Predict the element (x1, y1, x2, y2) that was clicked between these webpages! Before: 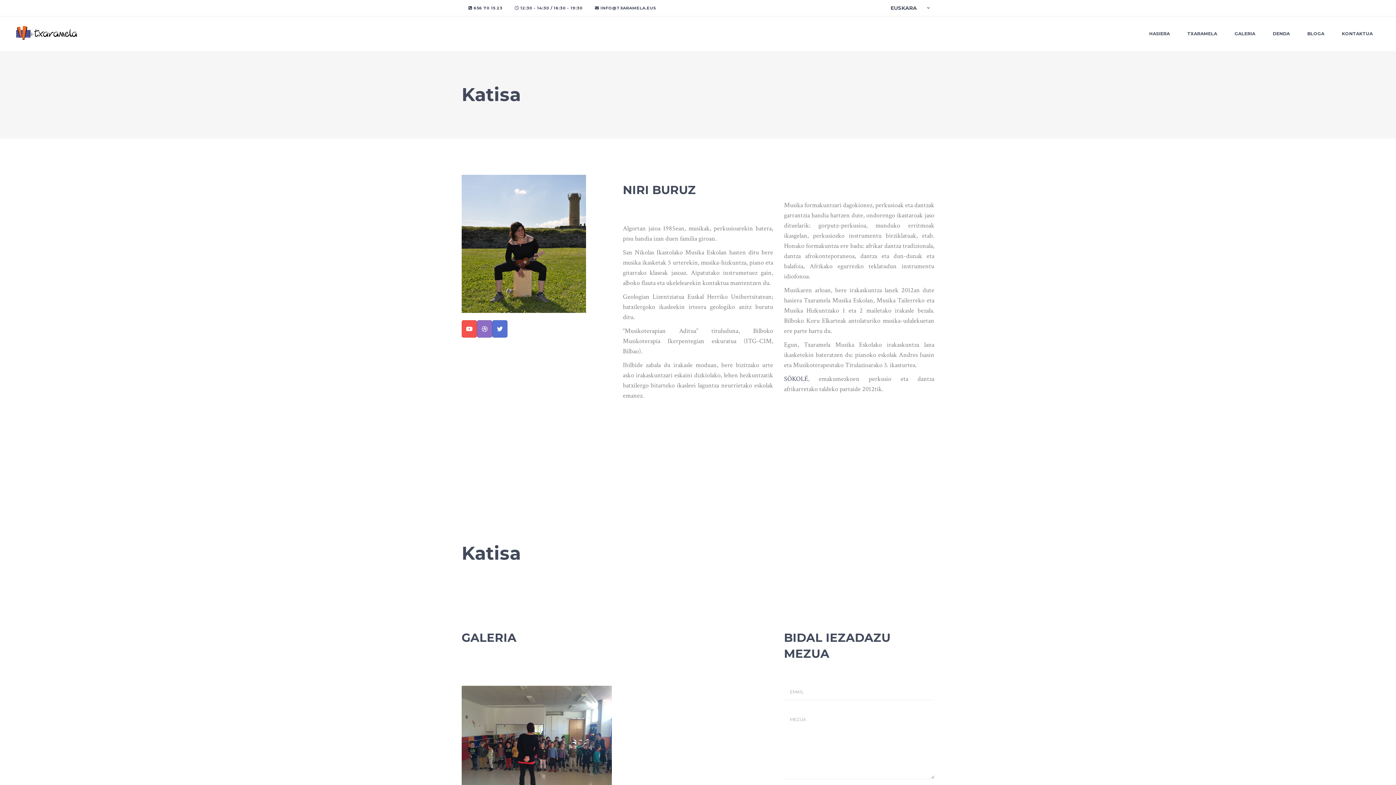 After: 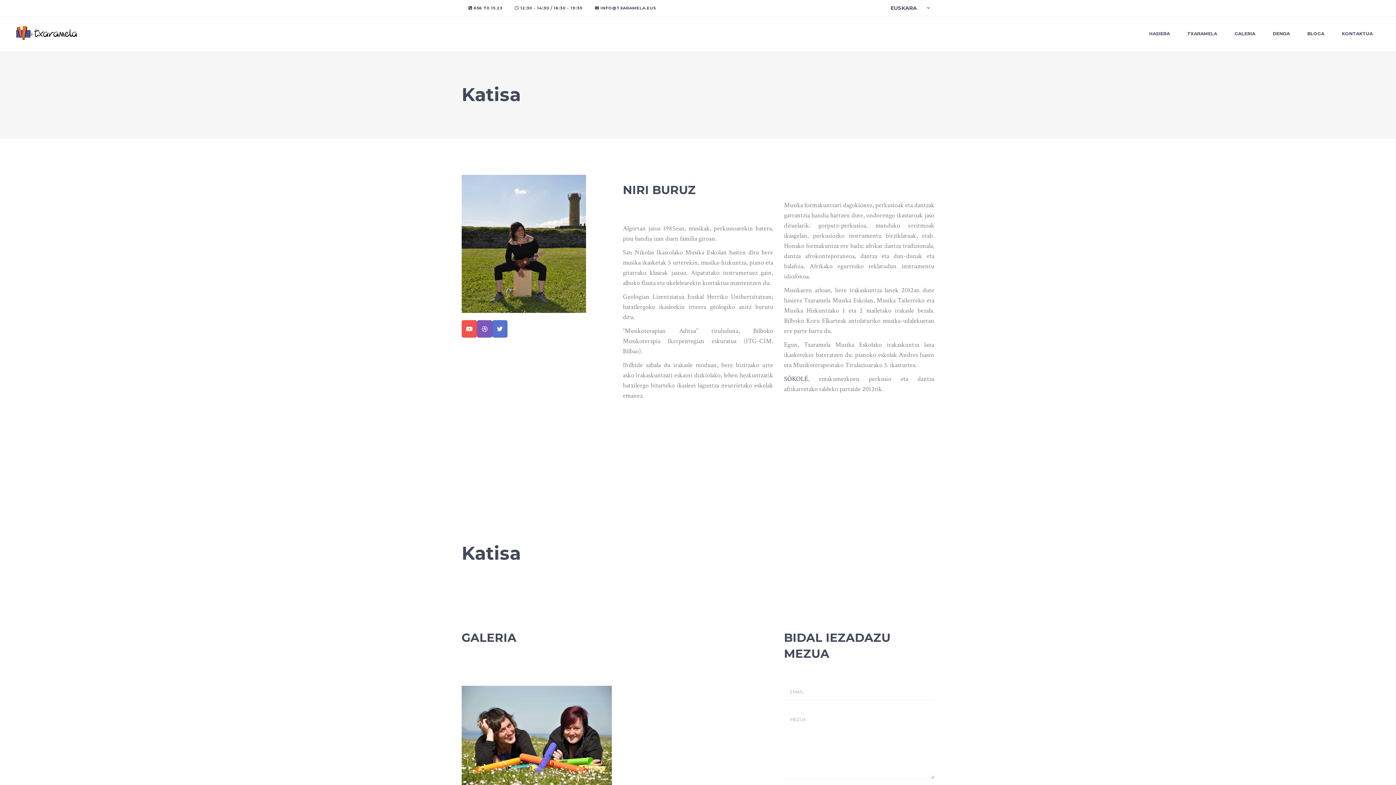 Action: label:   bbox: (477, 320, 492, 337)